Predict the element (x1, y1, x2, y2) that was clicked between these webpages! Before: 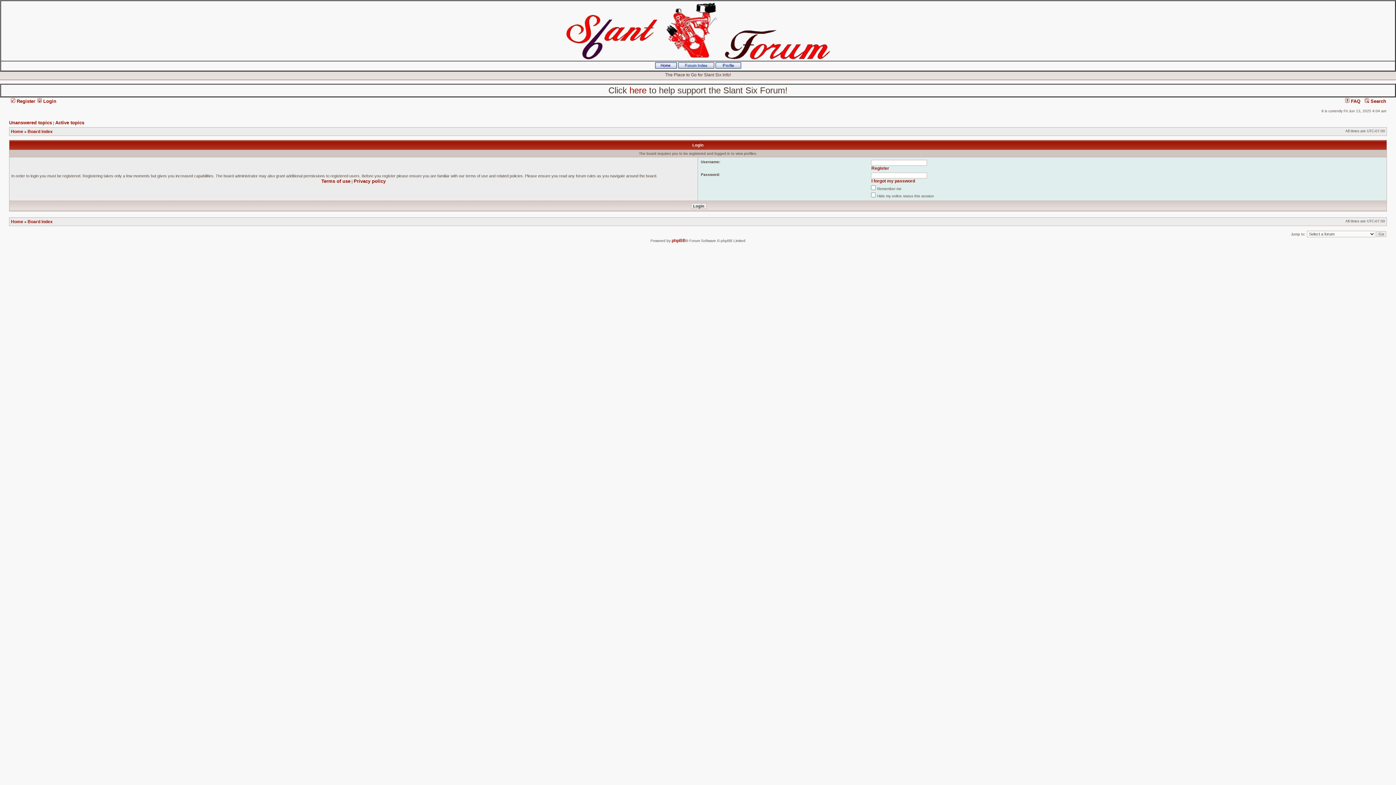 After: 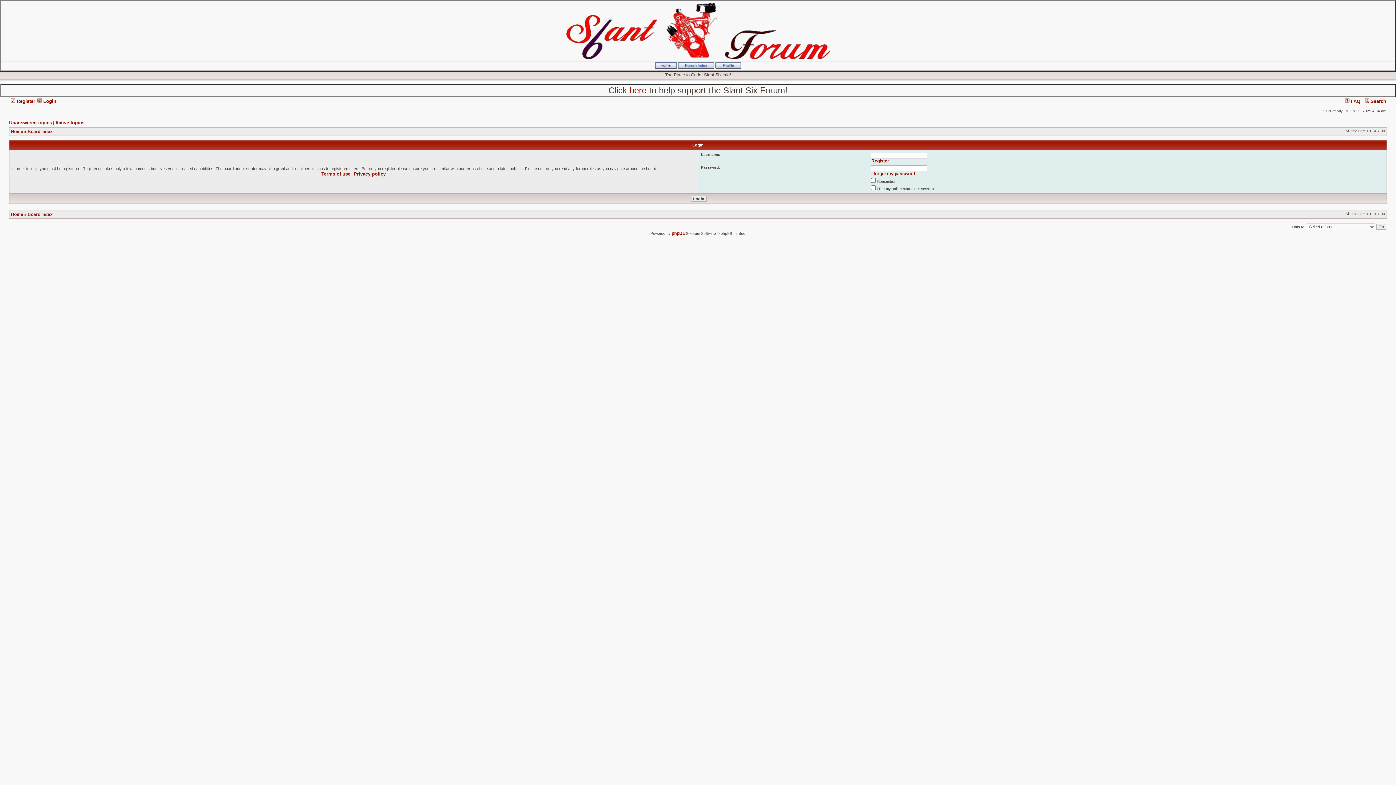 Action: label:  Login bbox: (37, 98, 56, 104)